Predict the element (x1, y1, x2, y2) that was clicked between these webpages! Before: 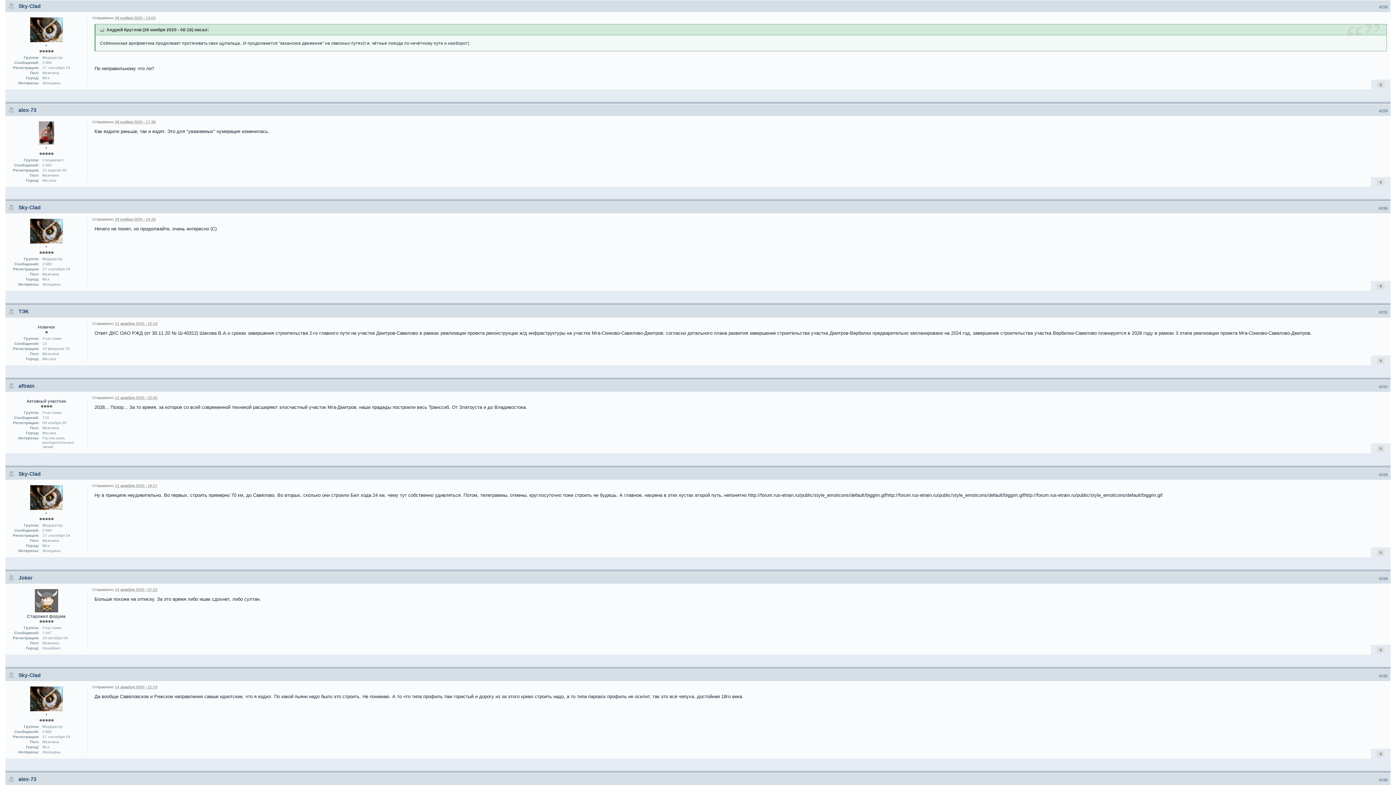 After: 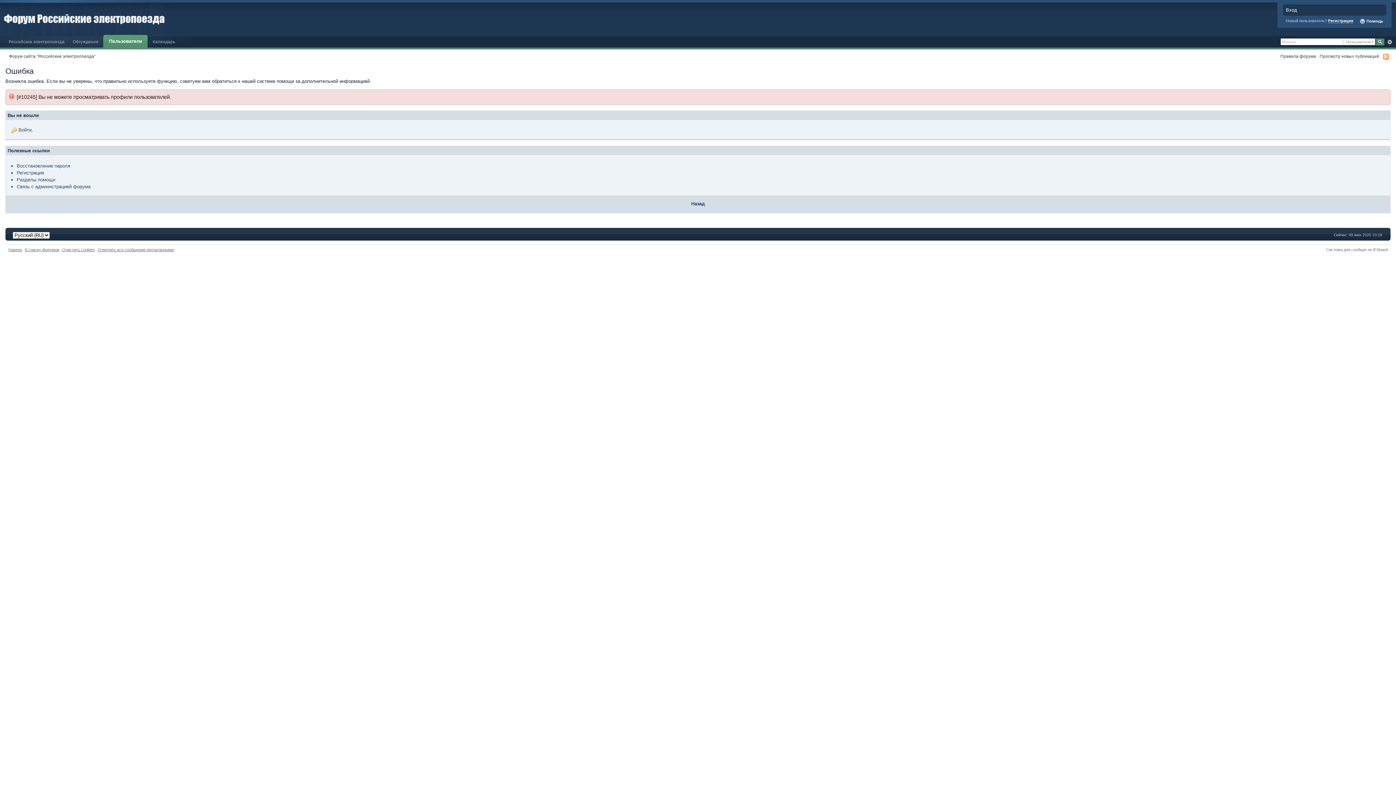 Action: bbox: (30, 696, 62, 701)